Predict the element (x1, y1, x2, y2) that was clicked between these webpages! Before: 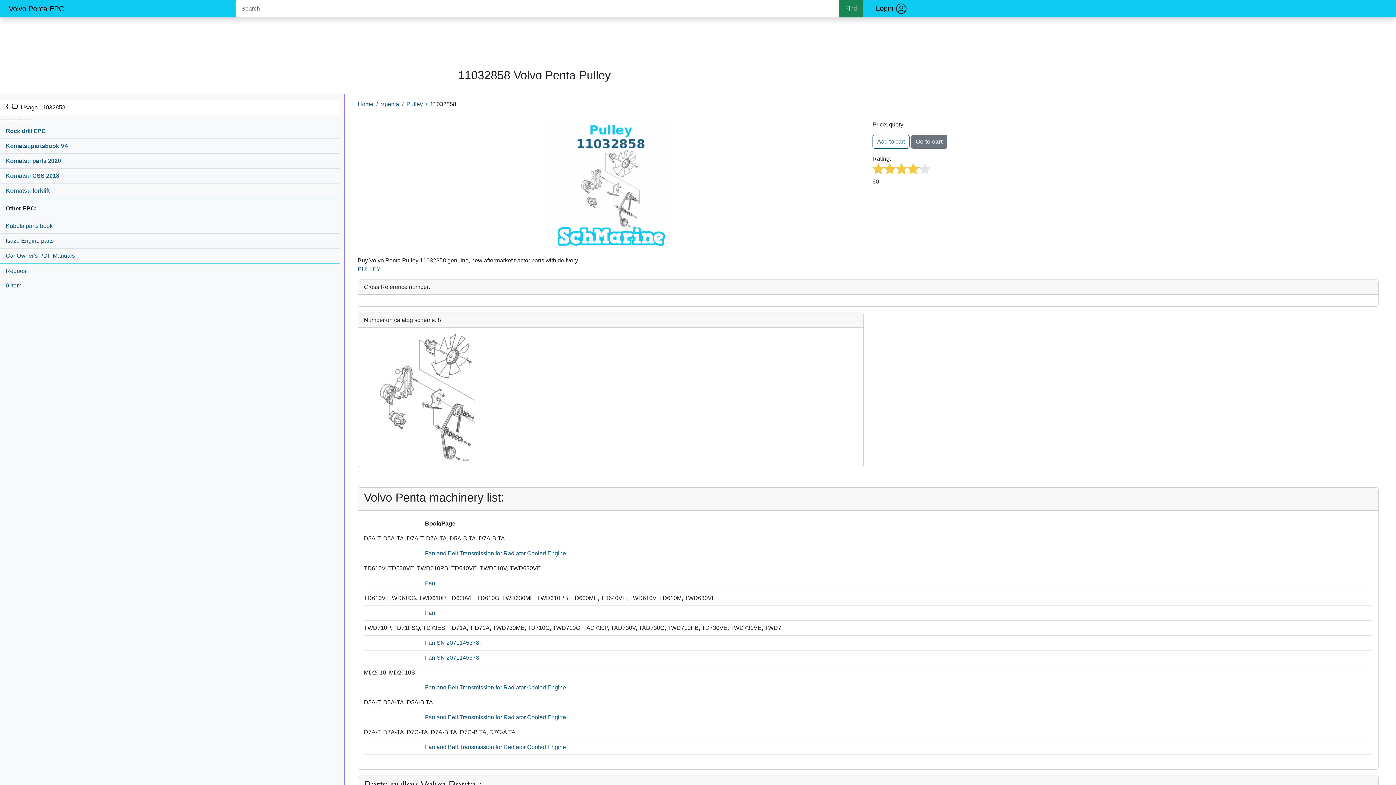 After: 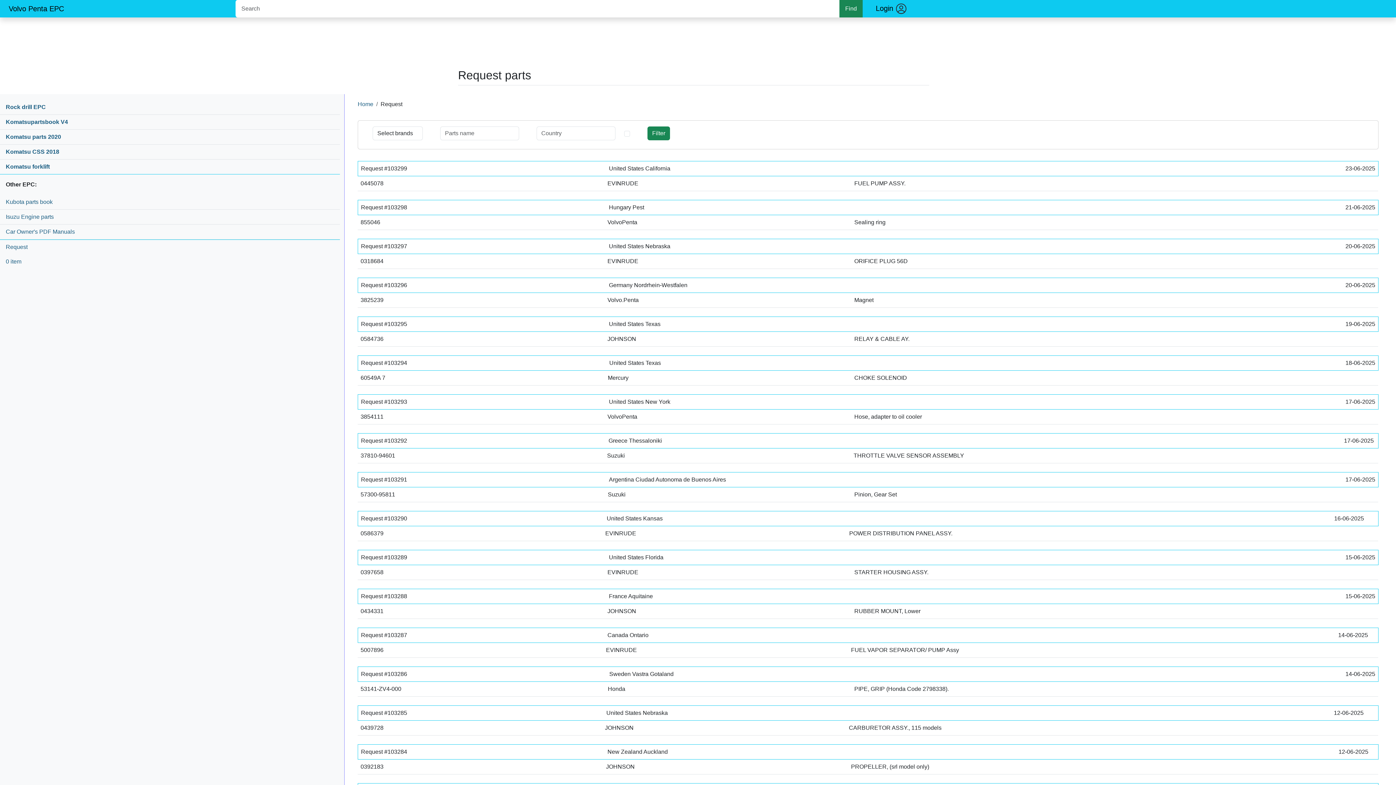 Action: bbox: (0, 264, 340, 278) label: Request